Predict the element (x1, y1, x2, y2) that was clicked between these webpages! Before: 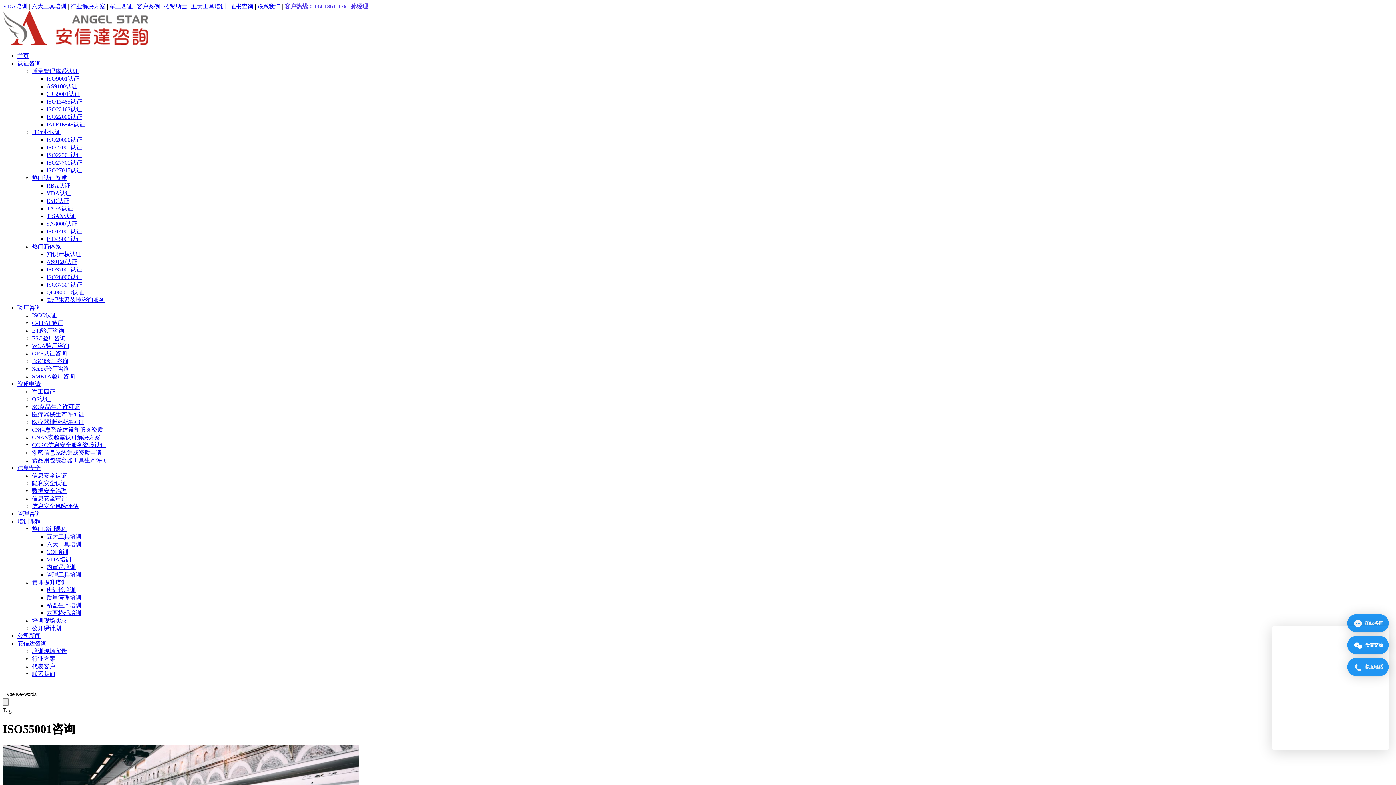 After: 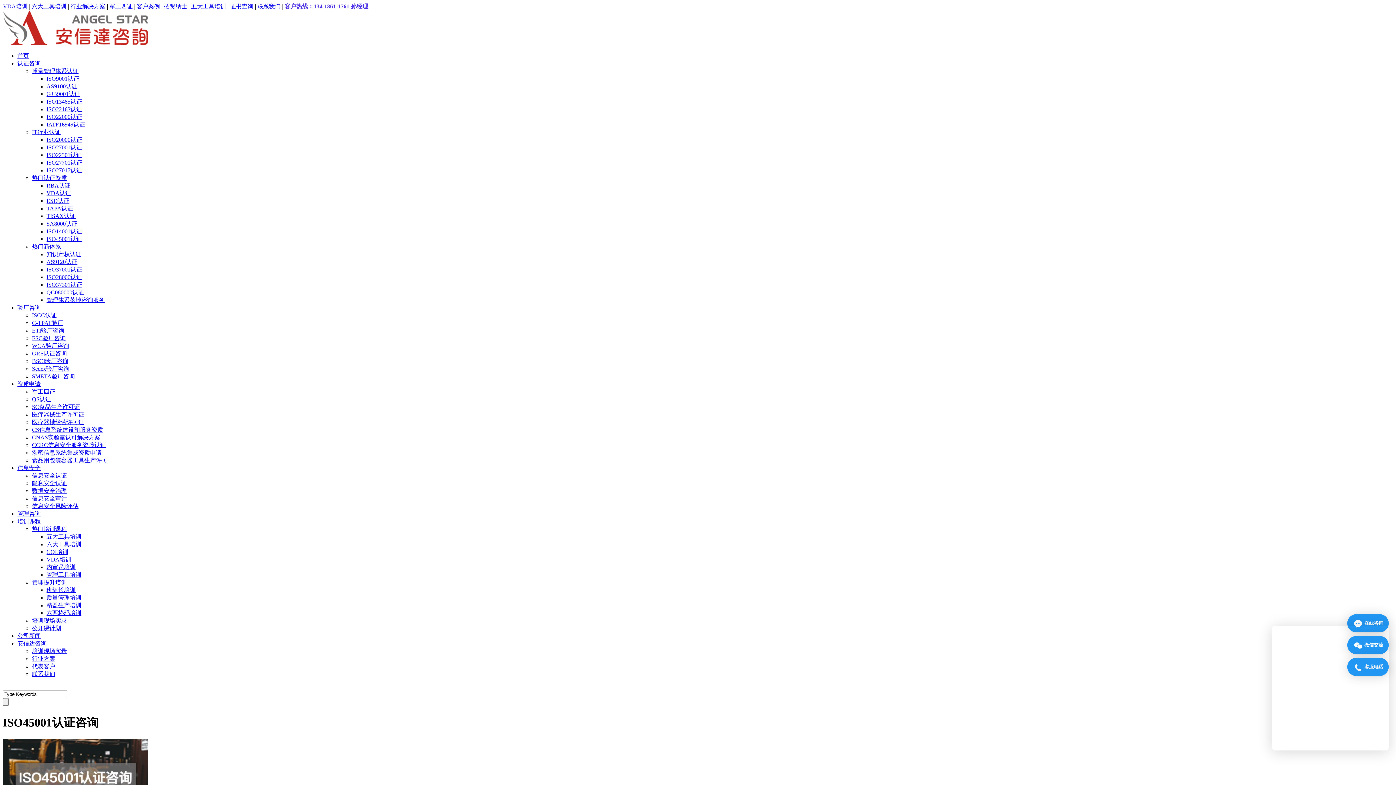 Action: bbox: (46, 236, 82, 242) label: ISO45001认证